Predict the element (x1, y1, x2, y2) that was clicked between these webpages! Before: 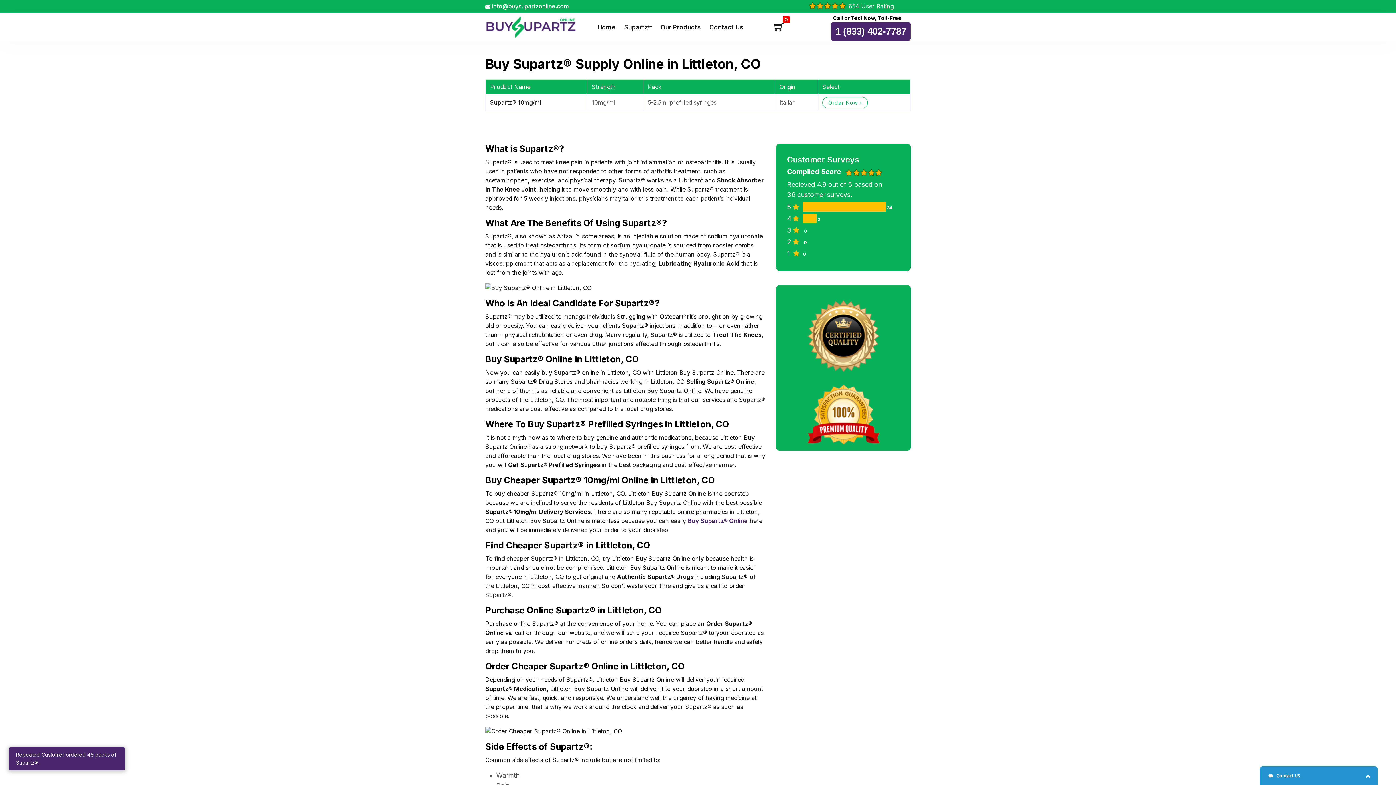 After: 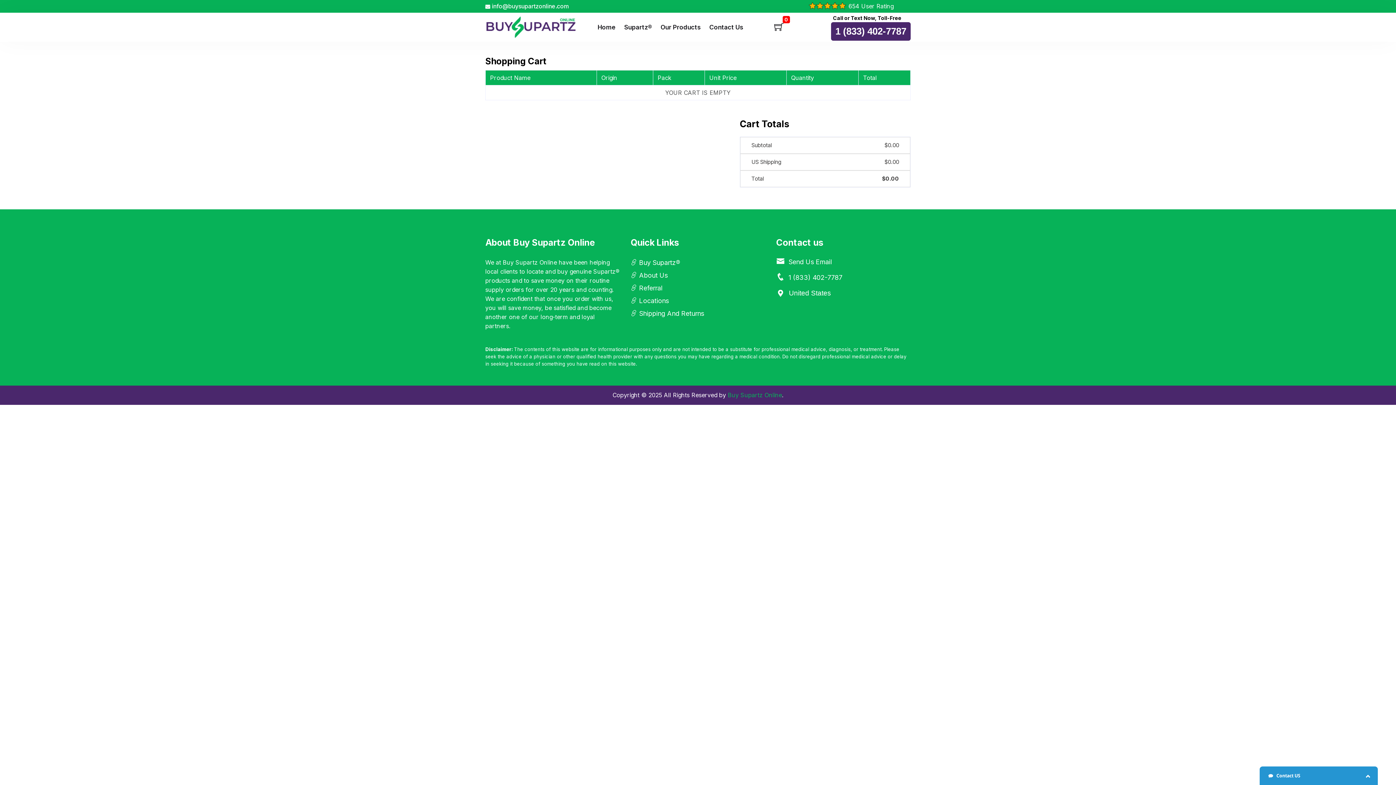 Action: label:  0 bbox: (774, 24, 793, 32)